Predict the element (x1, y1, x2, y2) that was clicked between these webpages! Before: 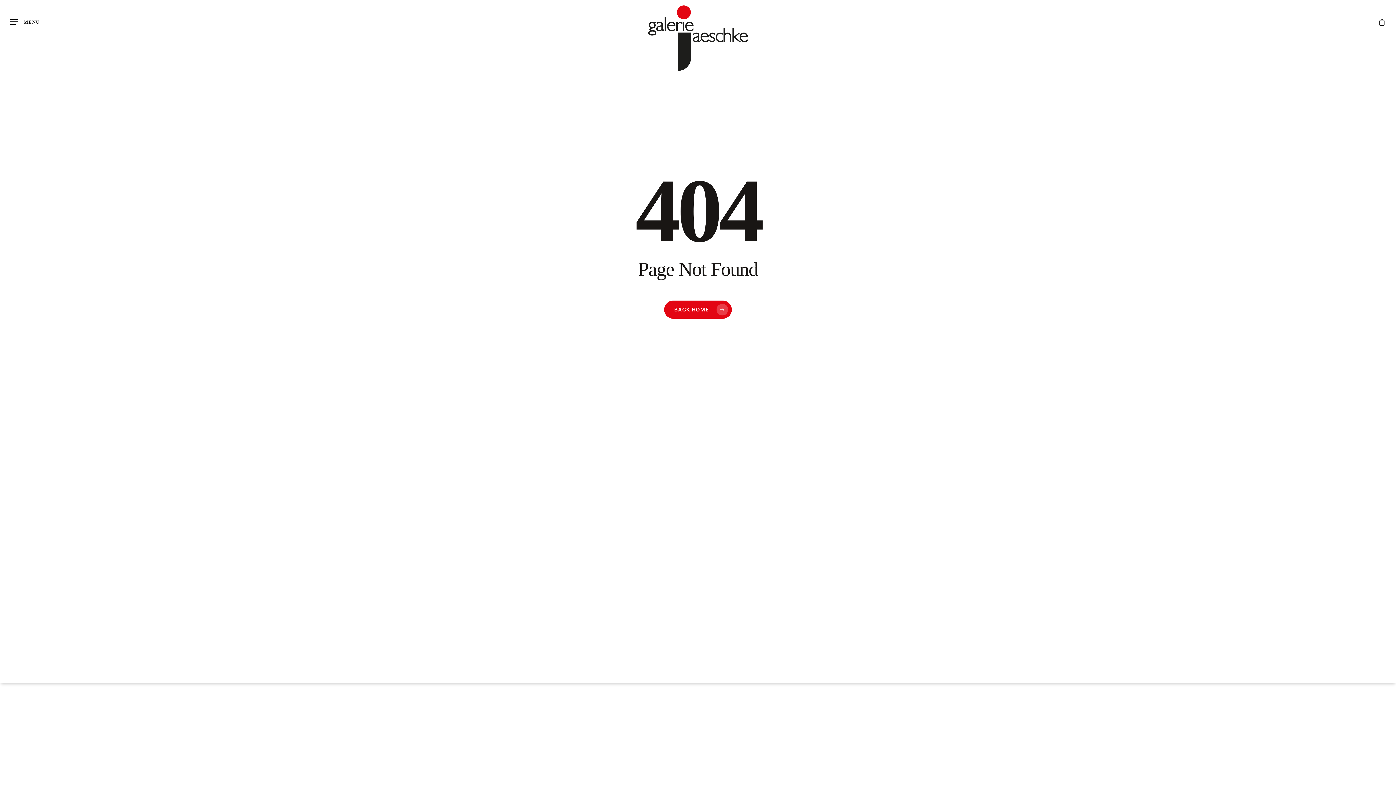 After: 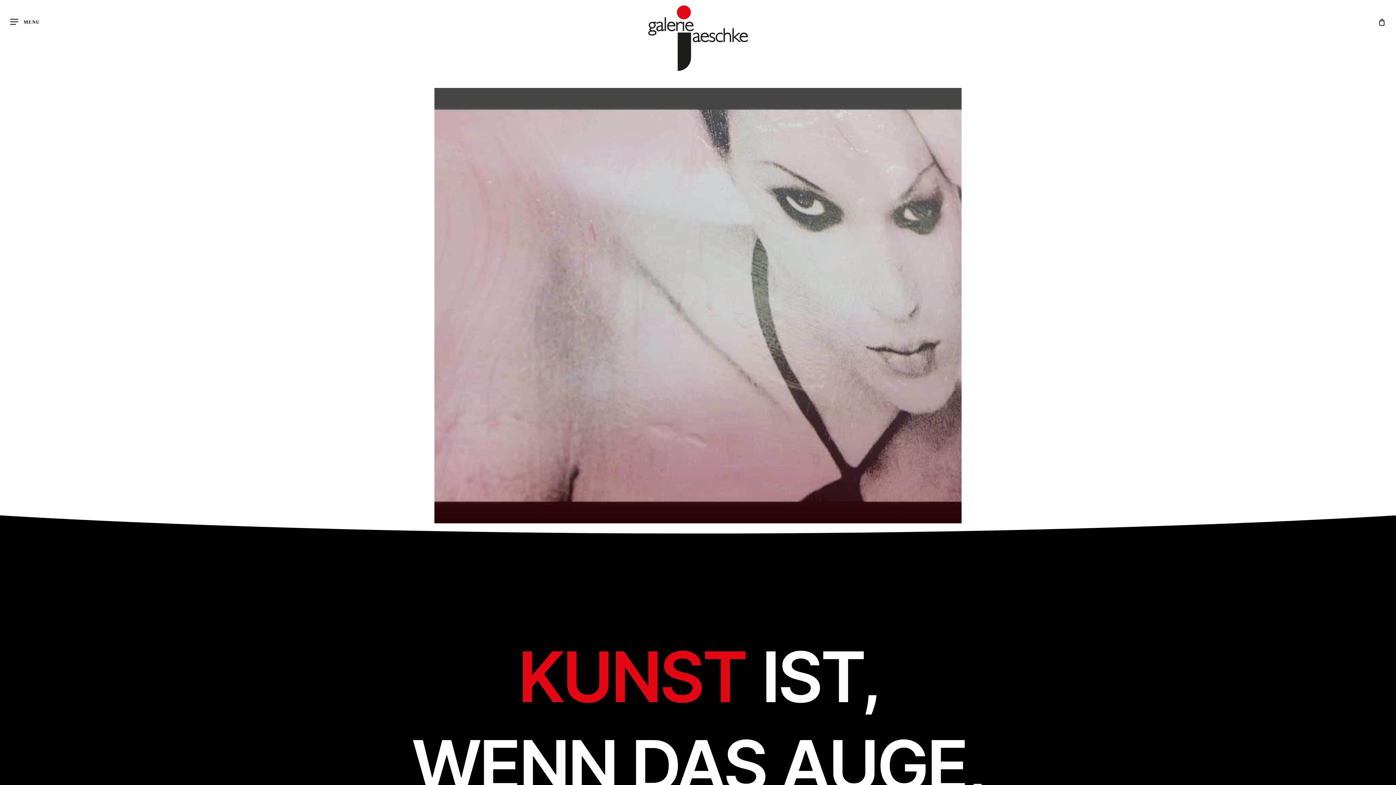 Action: label: BACK HOME bbox: (664, 300, 732, 318)